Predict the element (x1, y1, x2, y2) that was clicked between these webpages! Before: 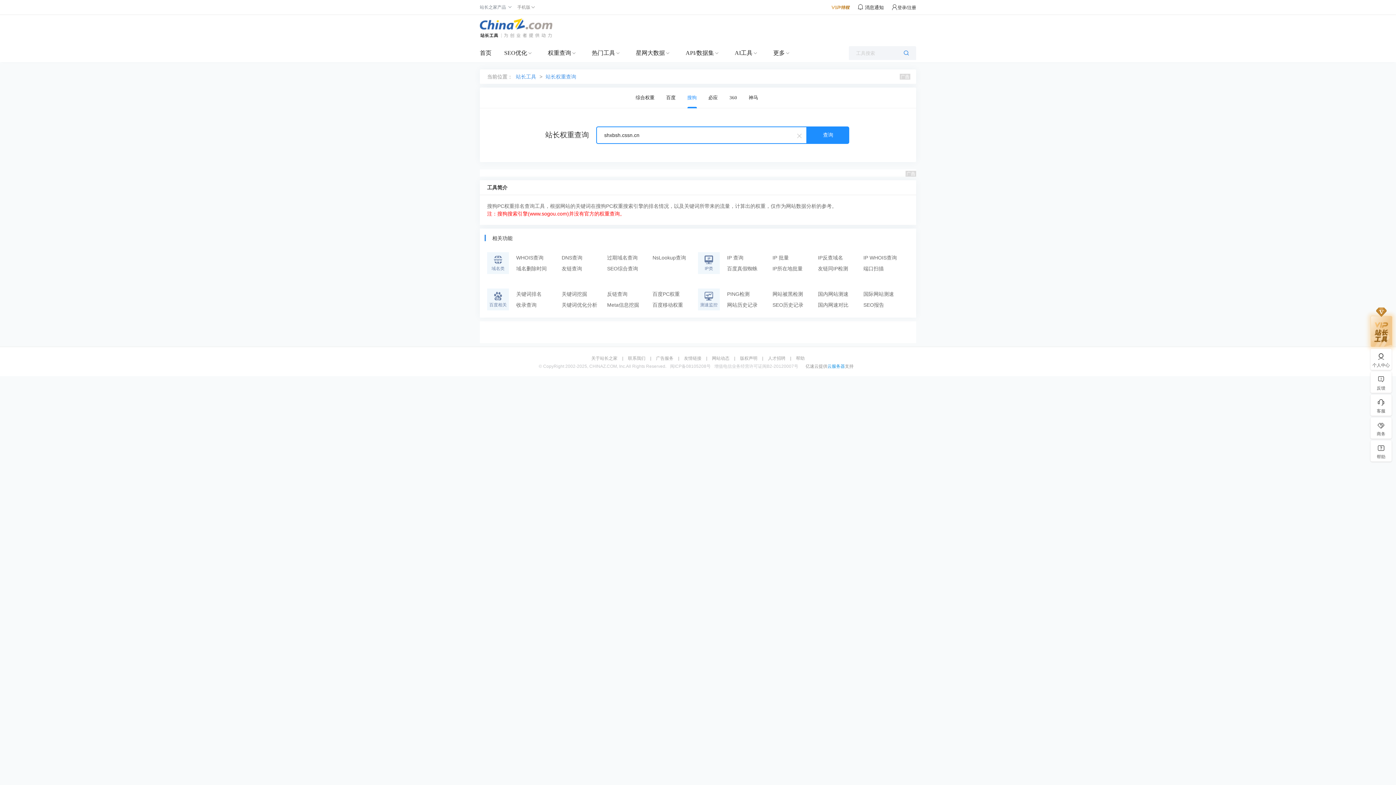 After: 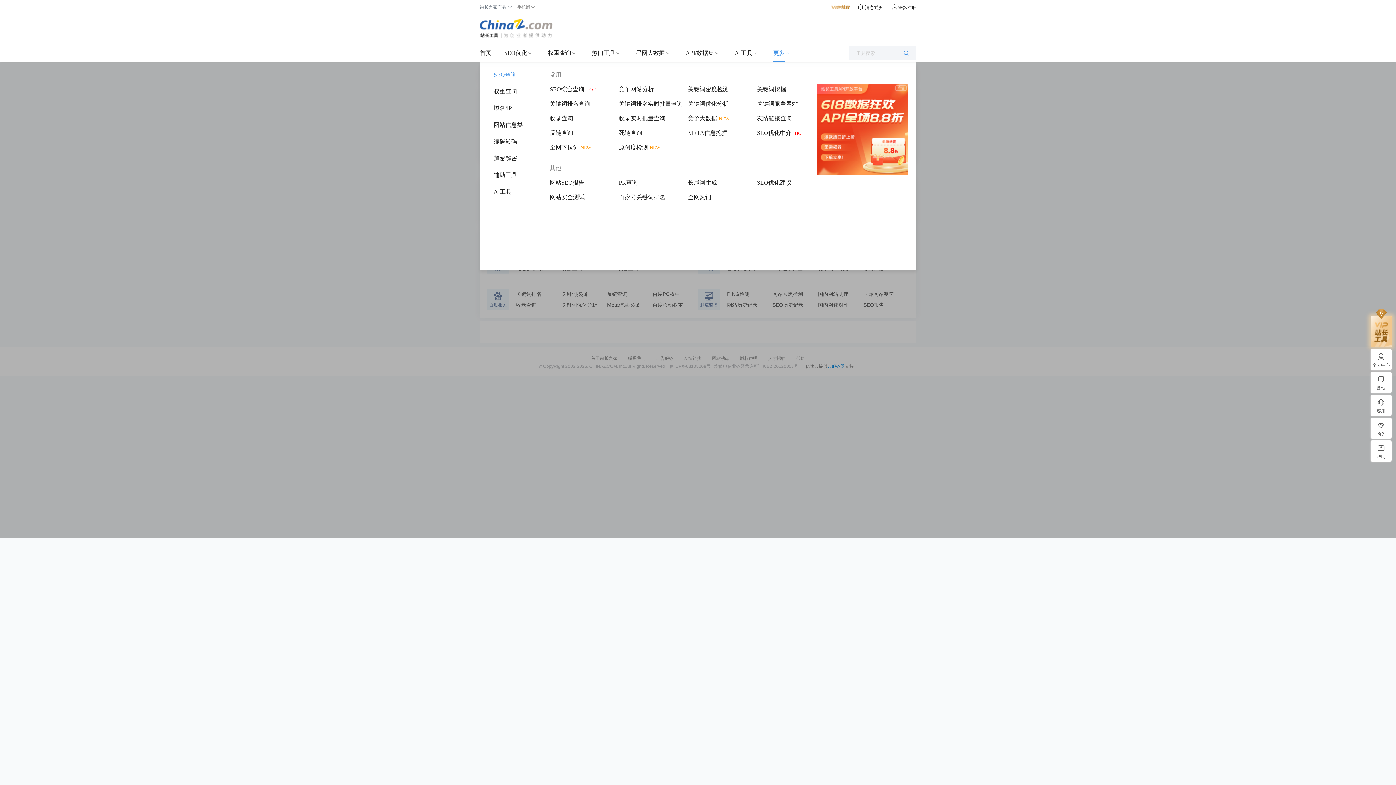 Action: bbox: (773, 44, 785, 62) label: 更多